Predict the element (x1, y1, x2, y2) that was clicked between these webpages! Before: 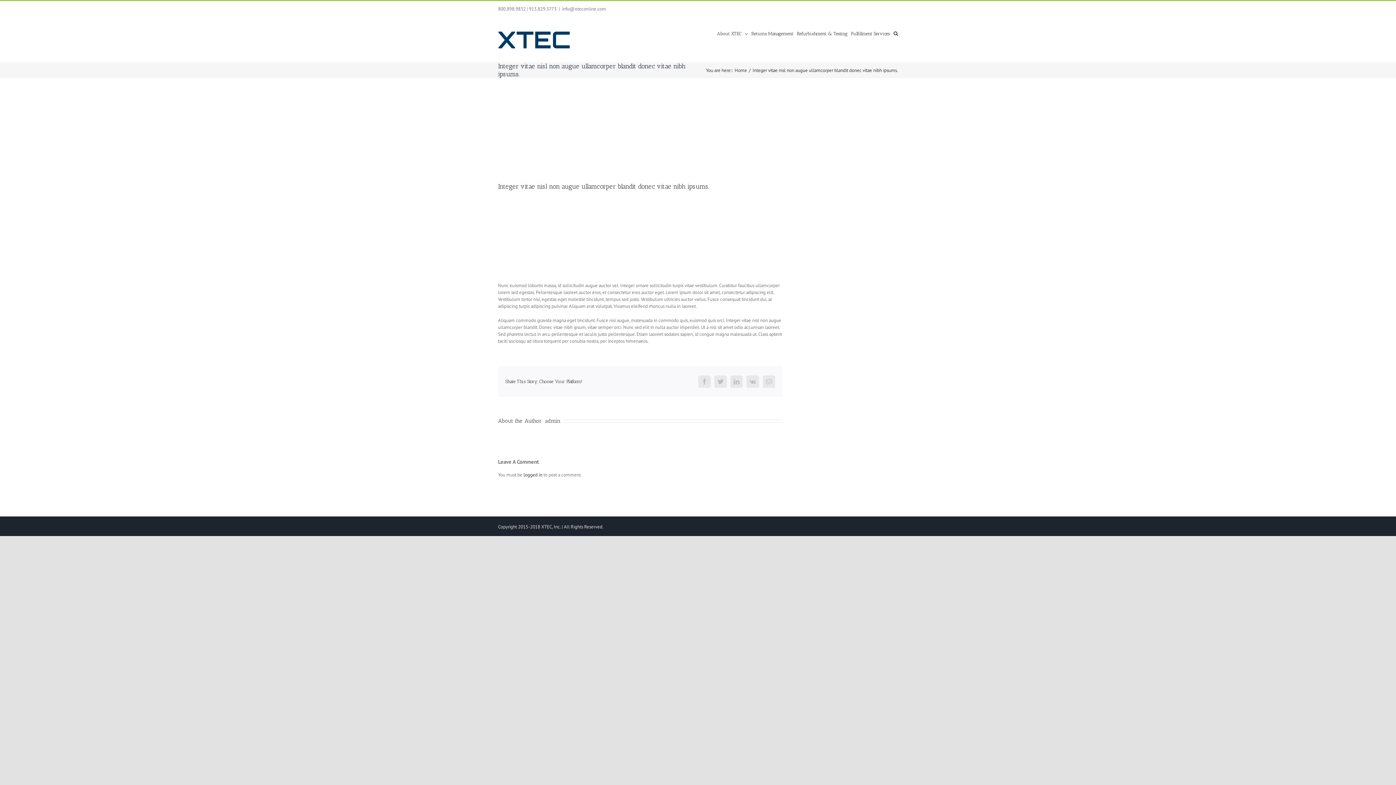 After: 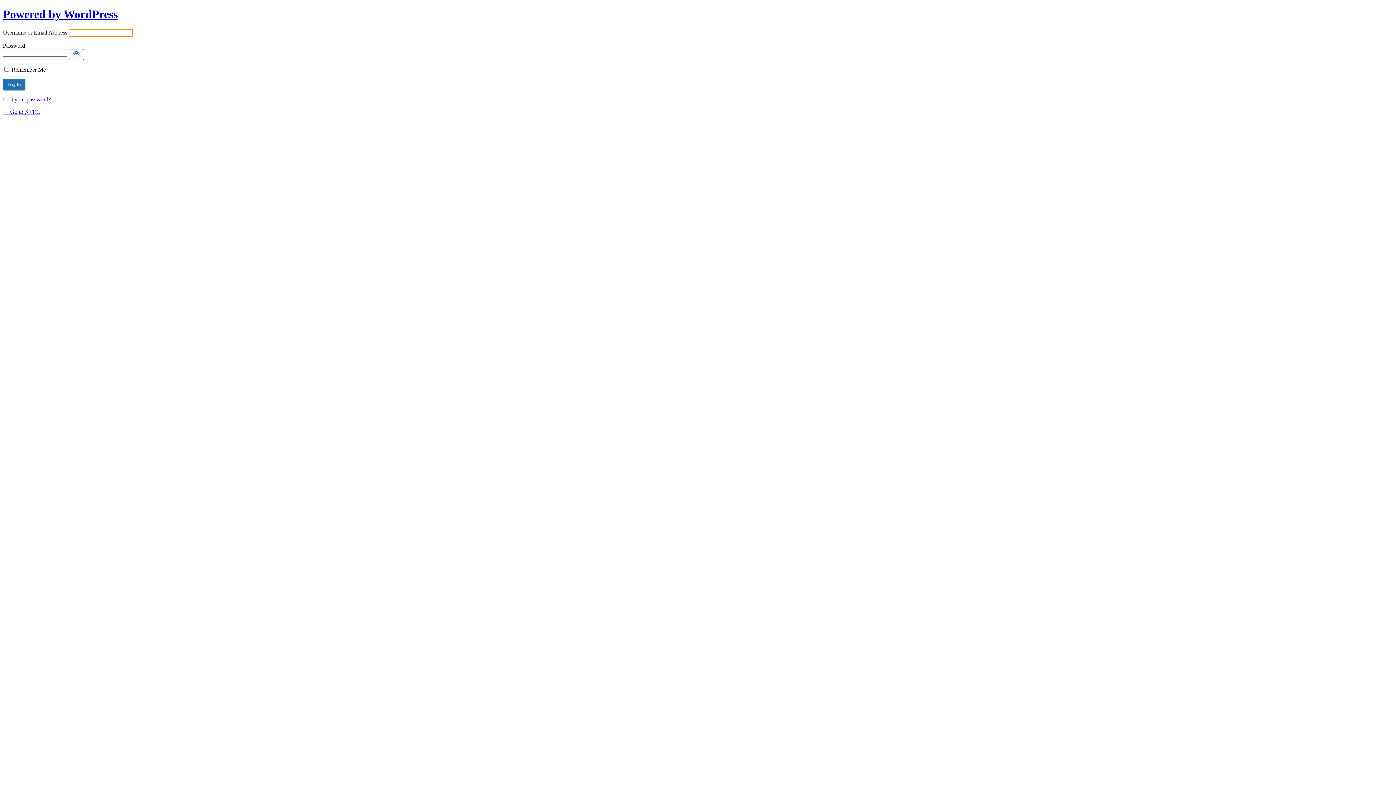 Action: bbox: (523, 472, 542, 478) label: logged in